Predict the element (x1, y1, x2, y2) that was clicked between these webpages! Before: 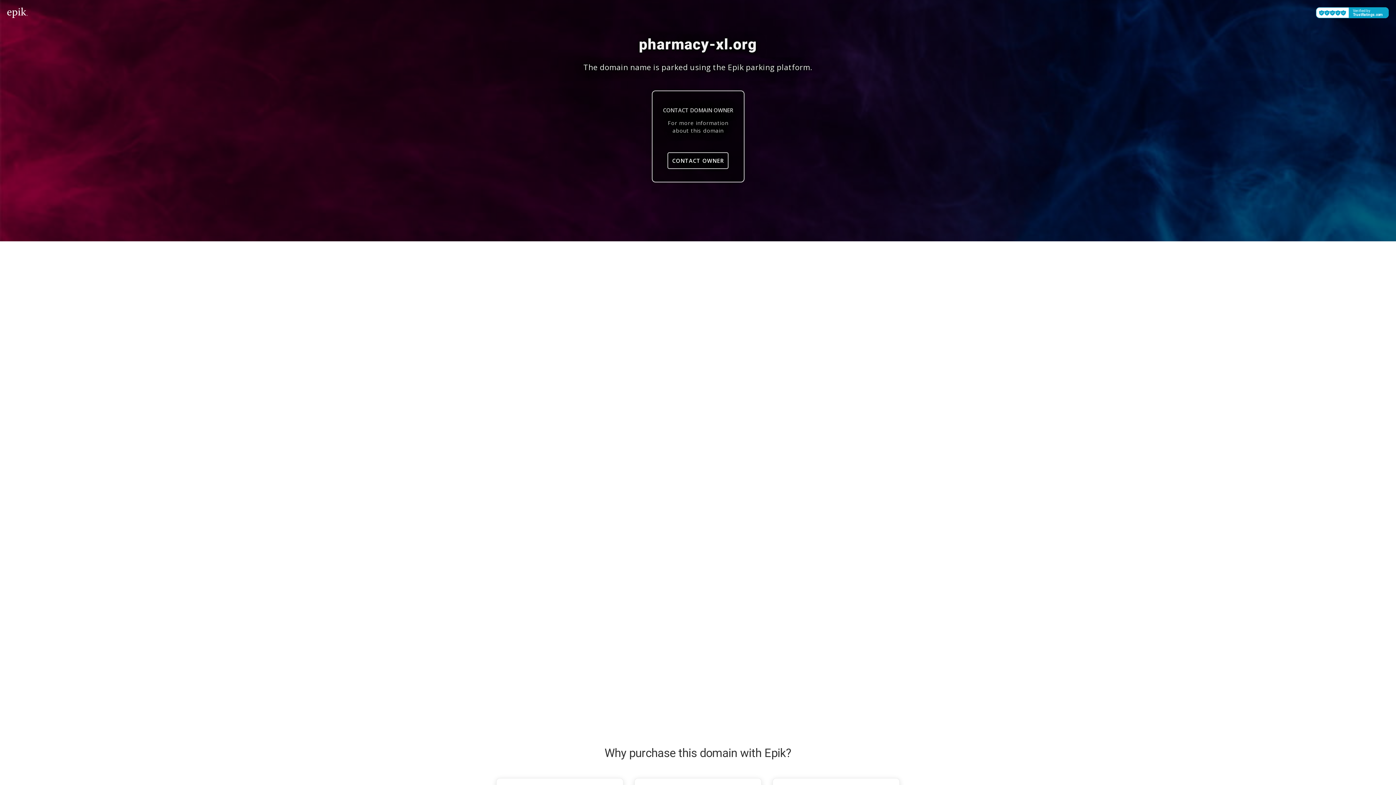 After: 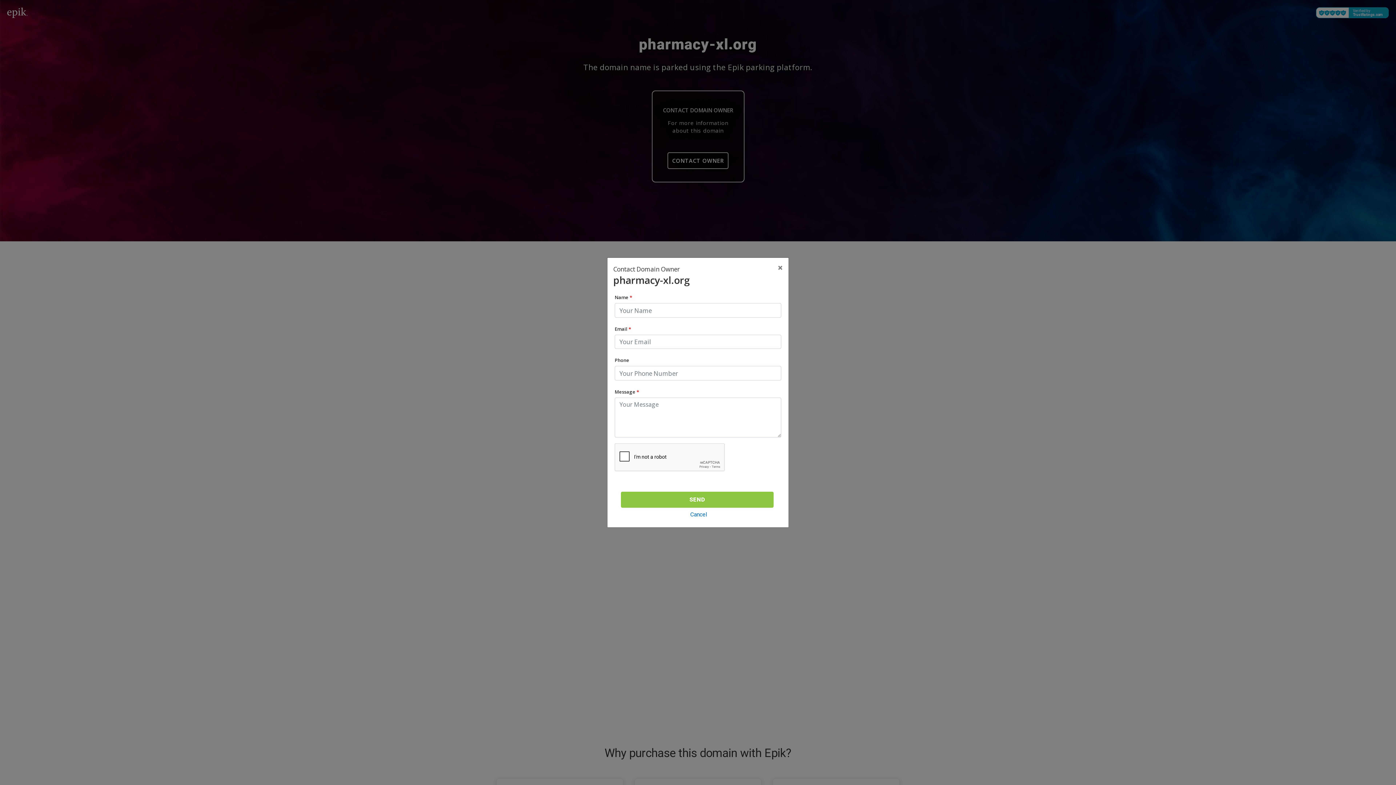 Action: label: CONTACT OWNER bbox: (667, 152, 728, 169)